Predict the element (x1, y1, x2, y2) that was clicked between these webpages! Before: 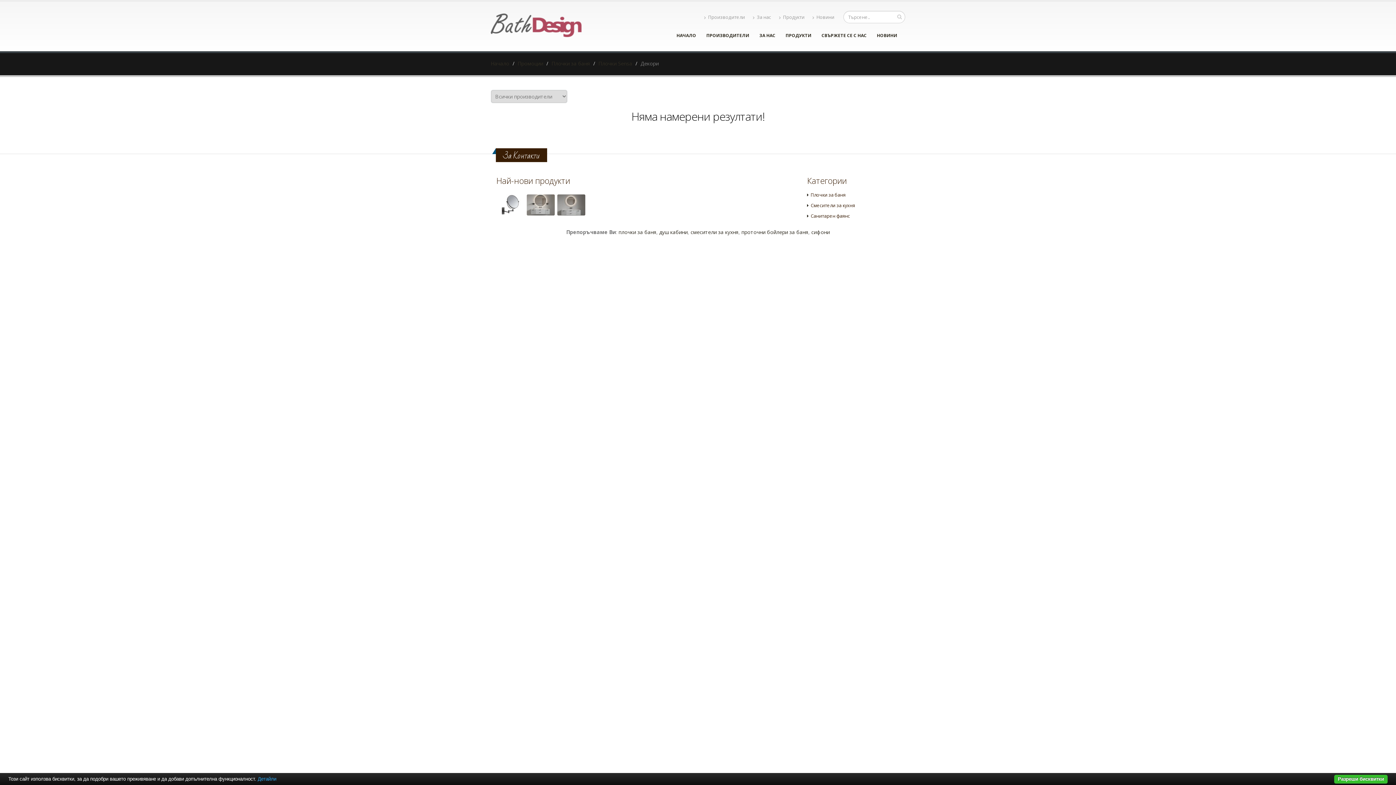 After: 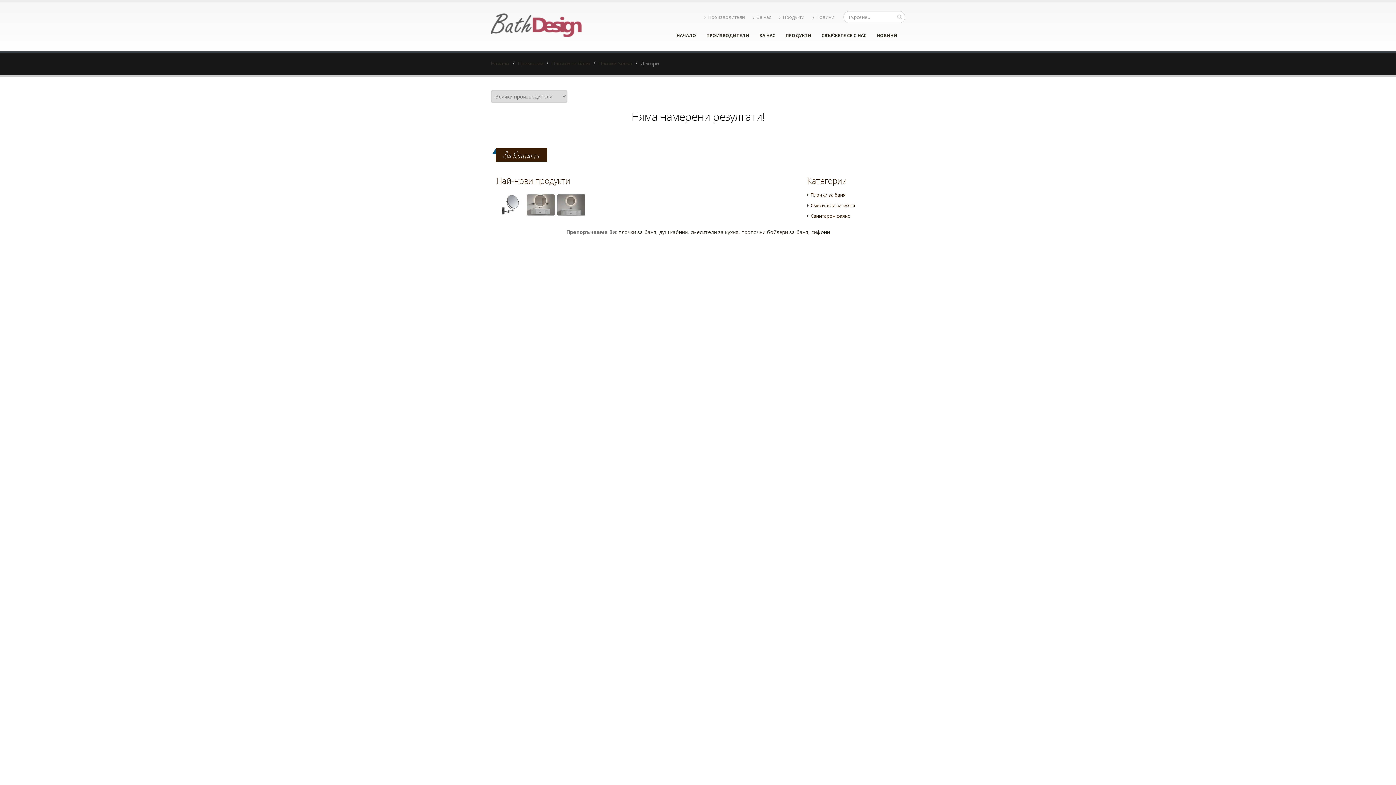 Action: label: Разреши бисквитки bbox: (1334, 775, 1388, 784)